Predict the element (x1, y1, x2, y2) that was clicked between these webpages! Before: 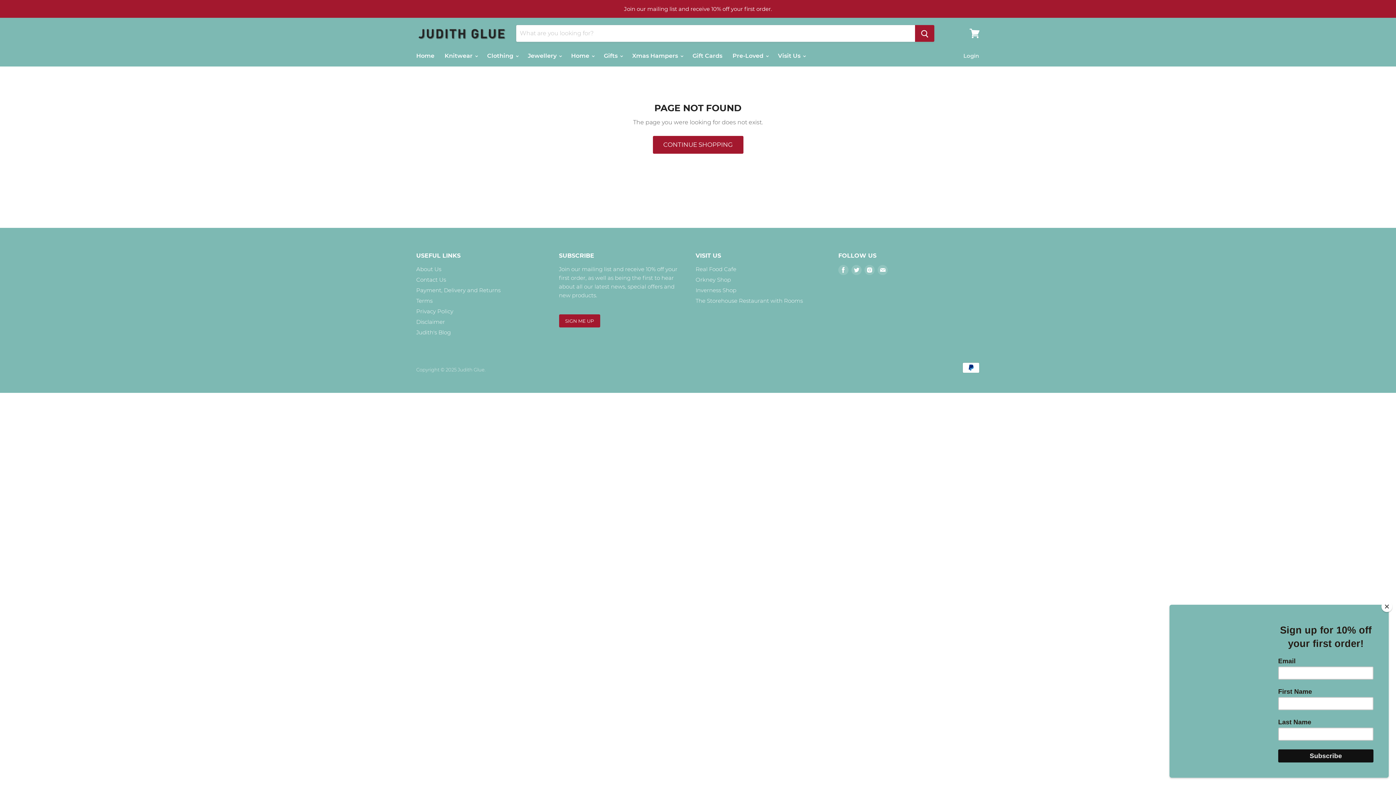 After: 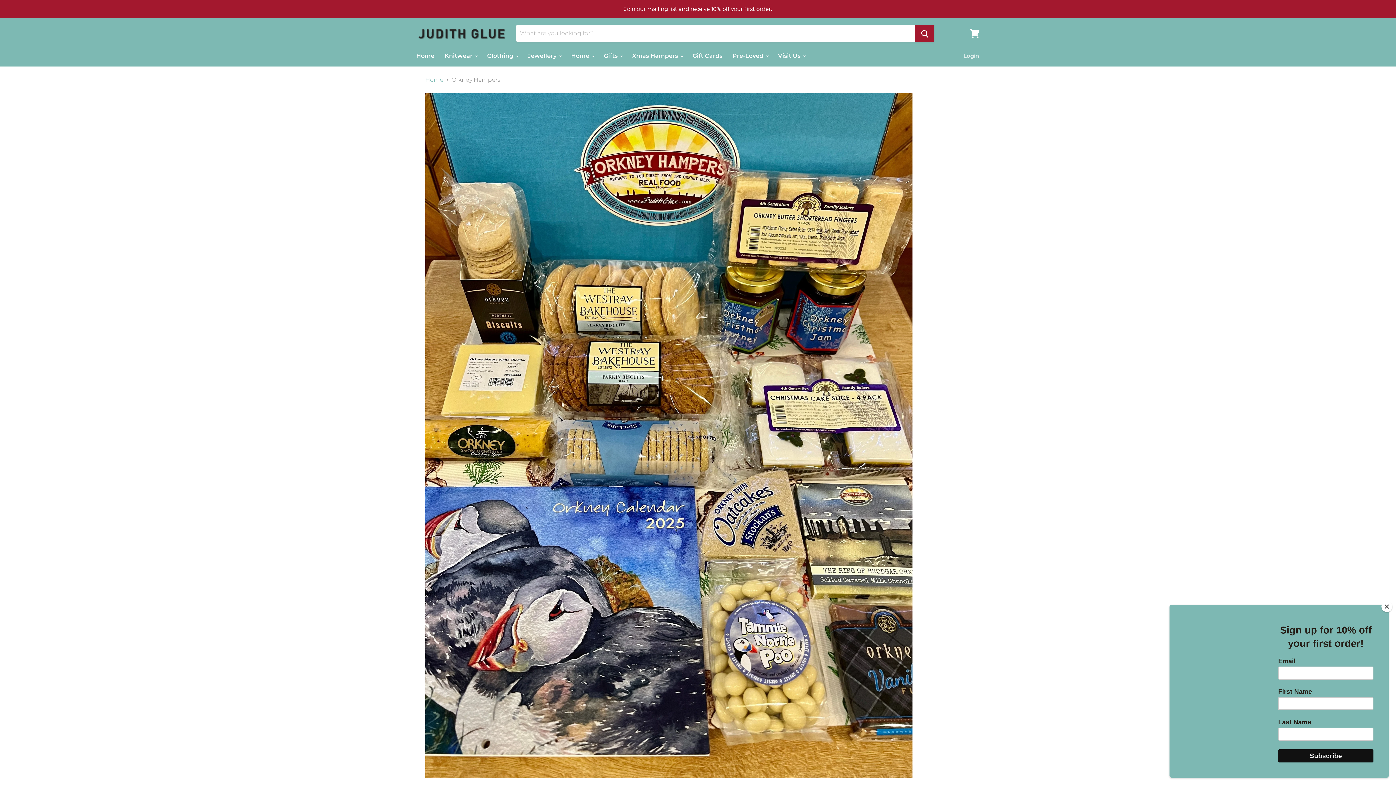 Action: bbox: (628, 48, 686, 63) label: Xmas Hampers 